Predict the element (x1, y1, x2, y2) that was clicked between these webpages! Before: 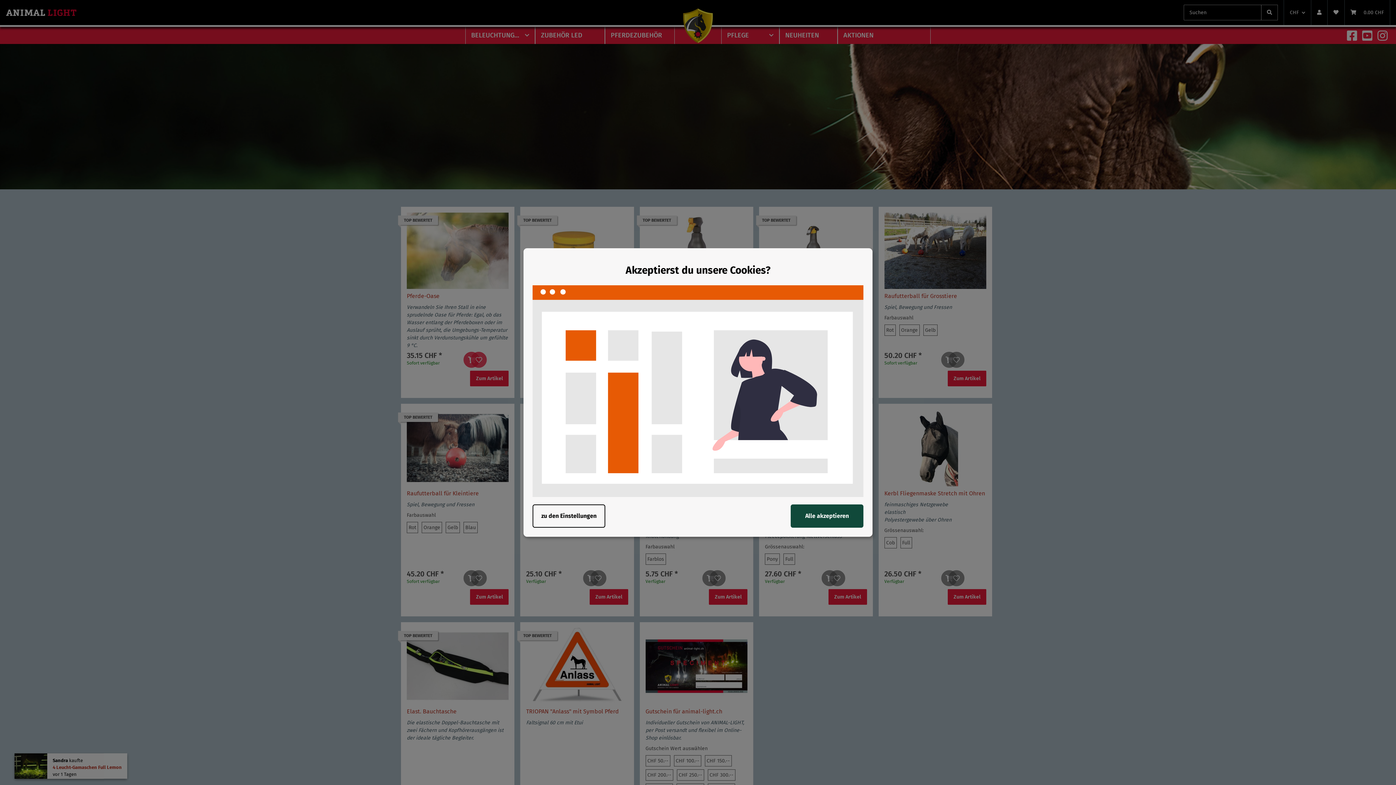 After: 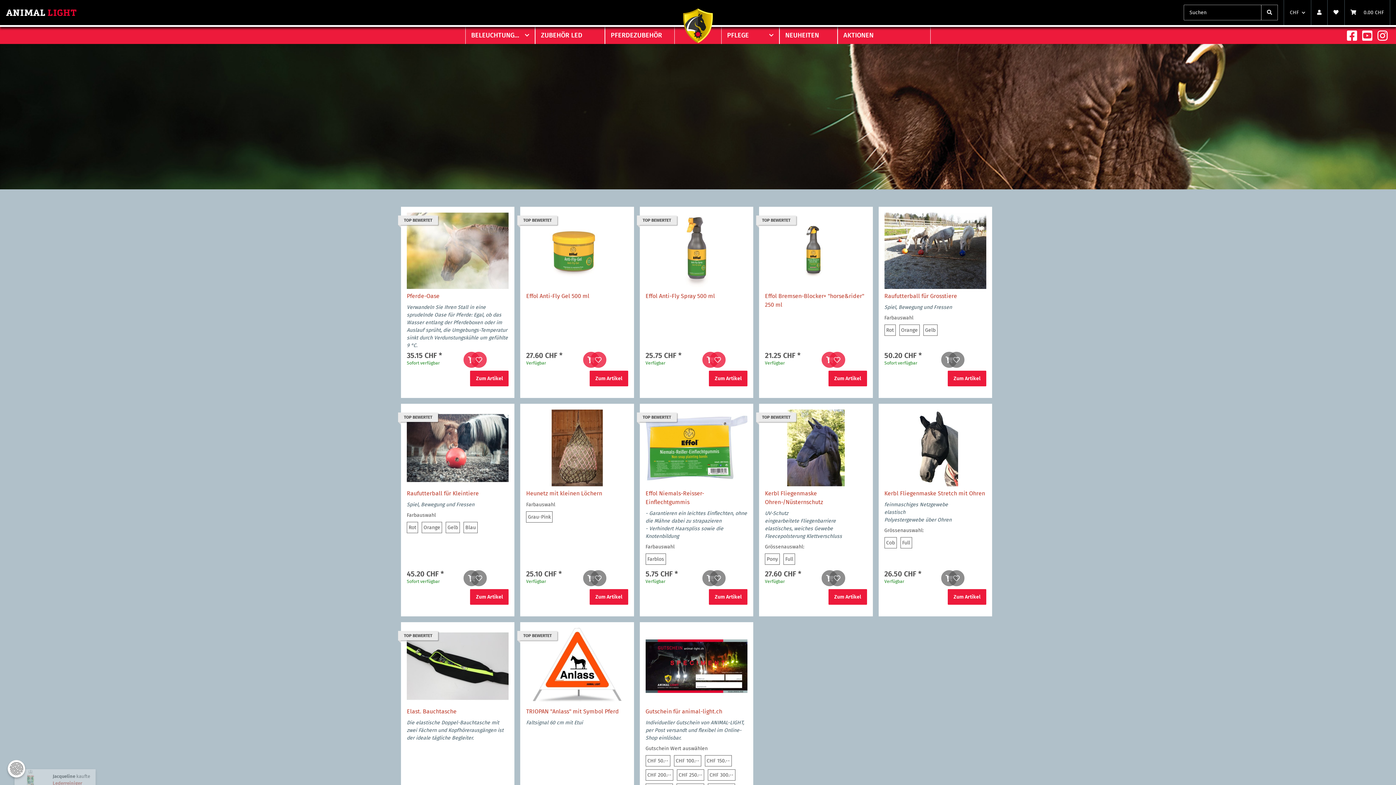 Action: label: Alle akzeptieren bbox: (790, 504, 863, 527)